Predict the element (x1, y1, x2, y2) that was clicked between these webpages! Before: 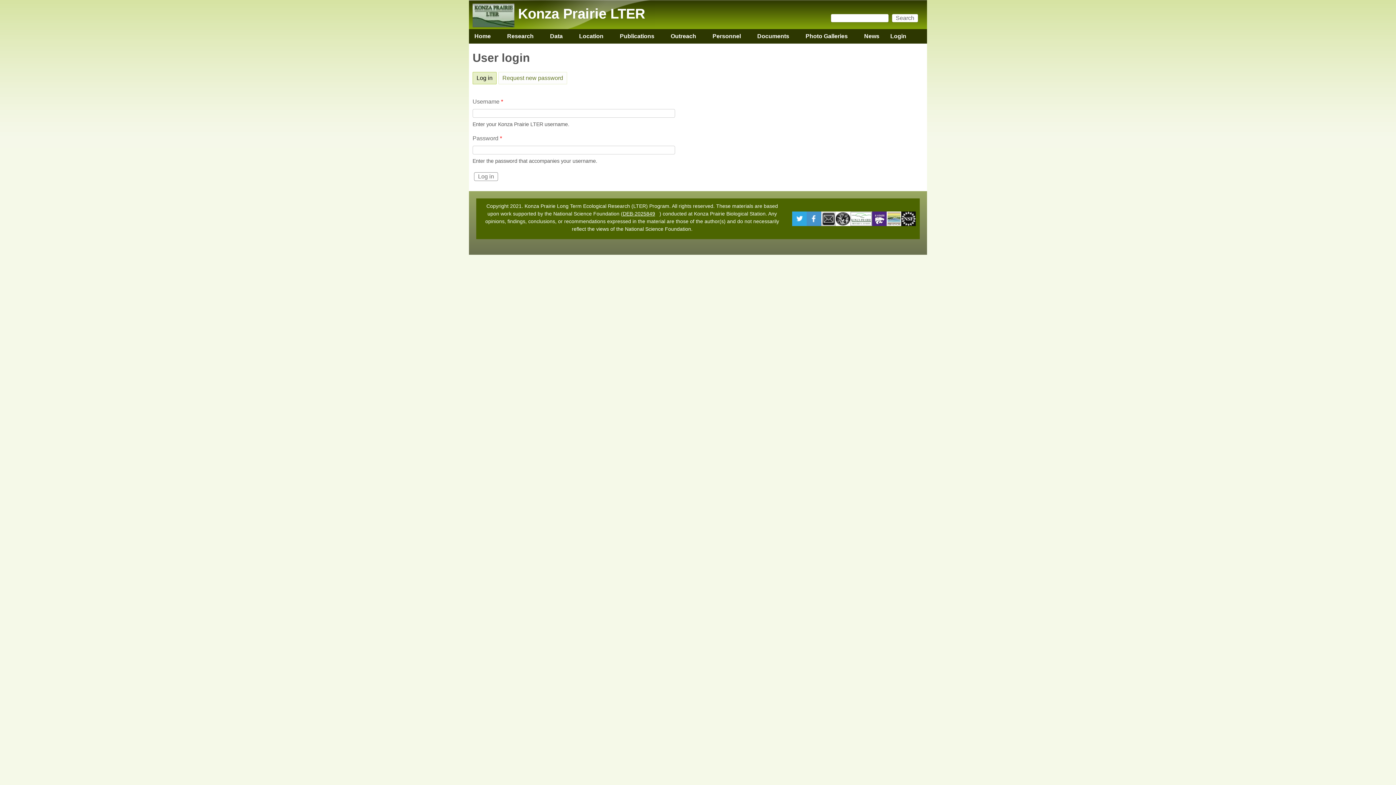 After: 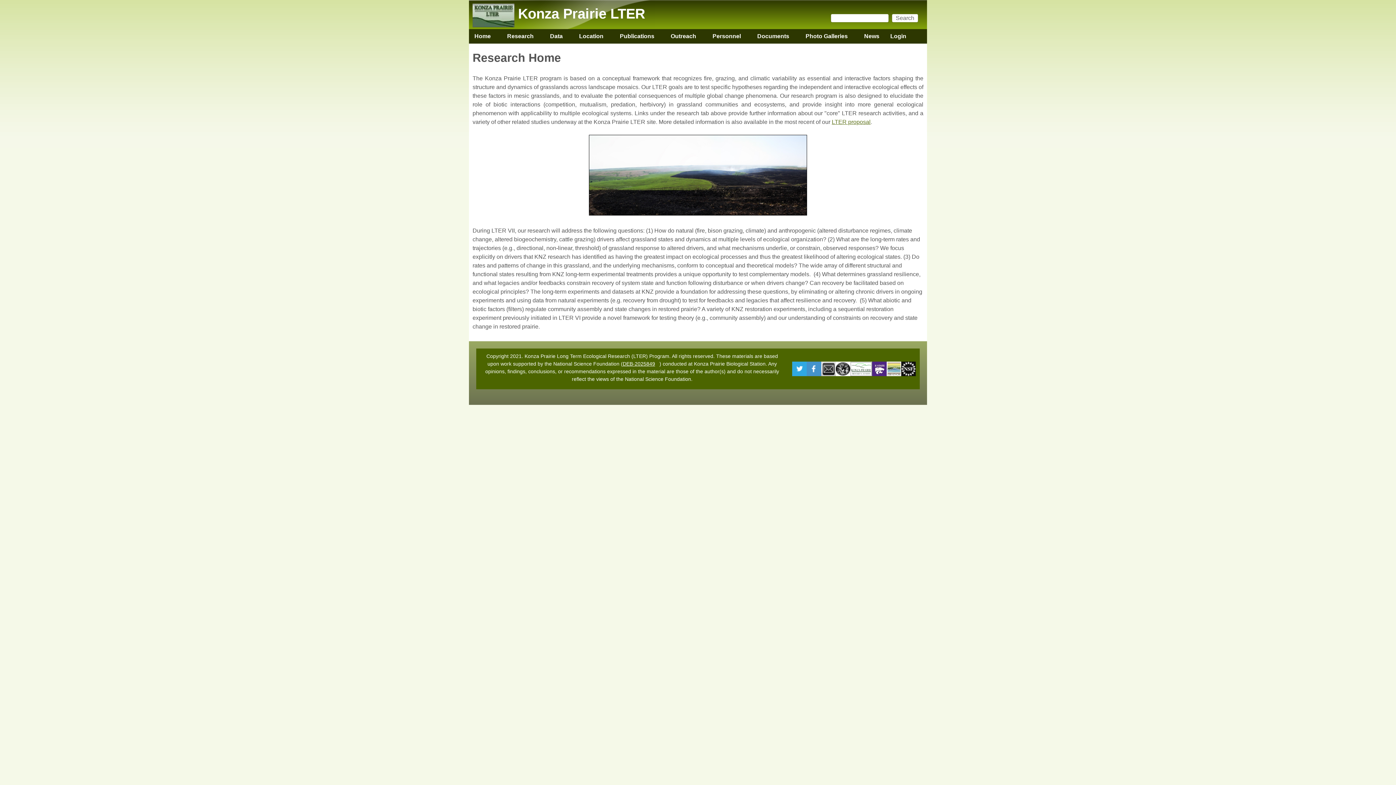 Action: bbox: (501, 29, 539, 43) label: Research
»